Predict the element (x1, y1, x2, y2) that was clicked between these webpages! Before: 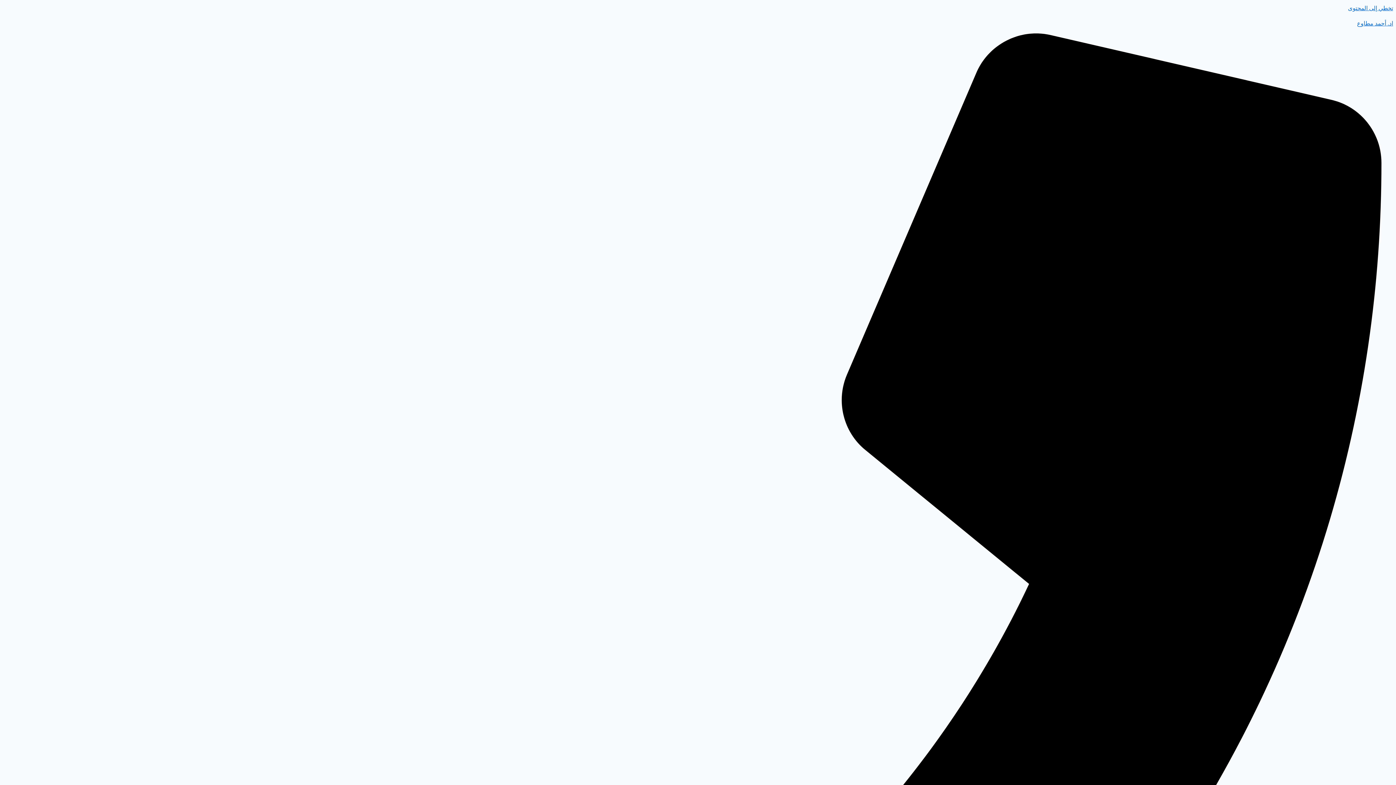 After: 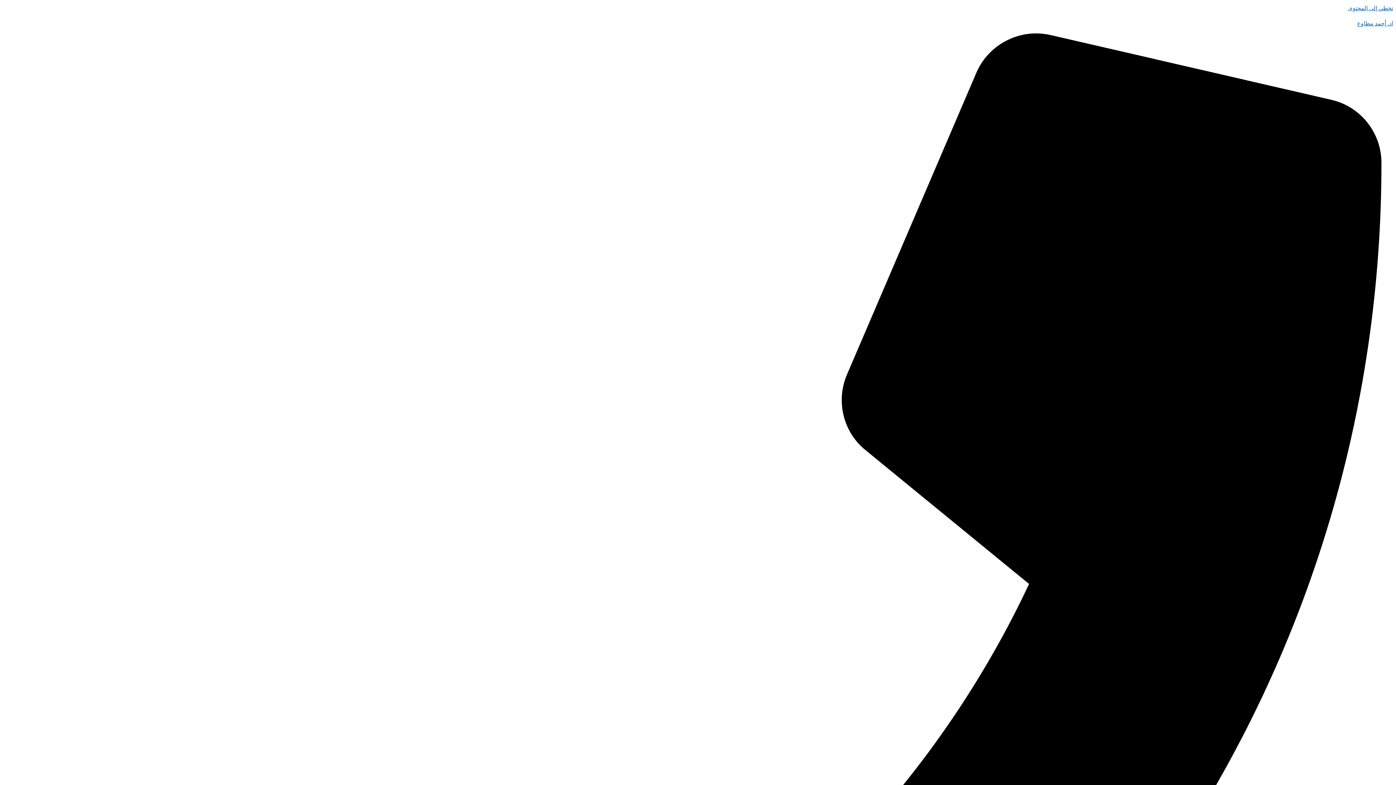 Action: bbox: (1357, 19, 1393, 26) label: اد. أحمد مطاوع